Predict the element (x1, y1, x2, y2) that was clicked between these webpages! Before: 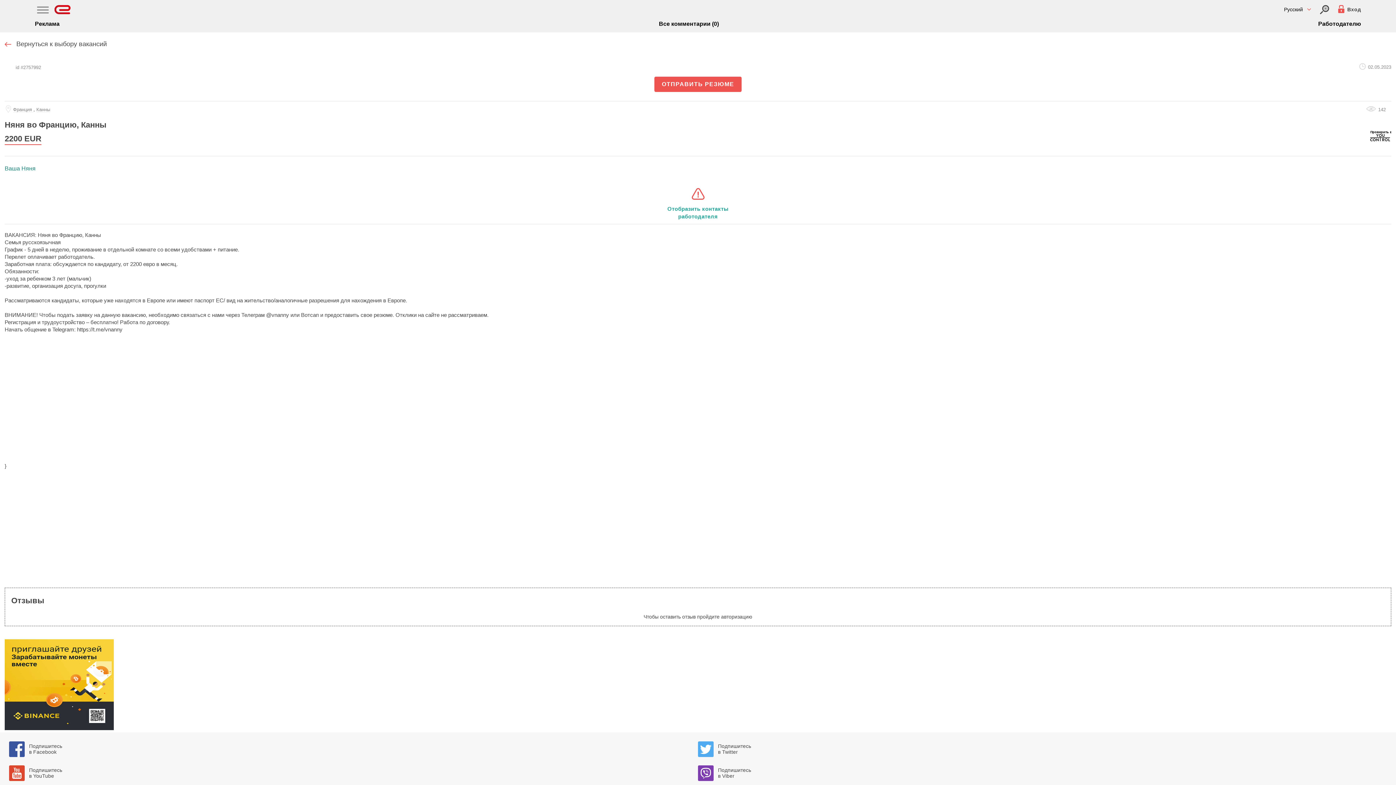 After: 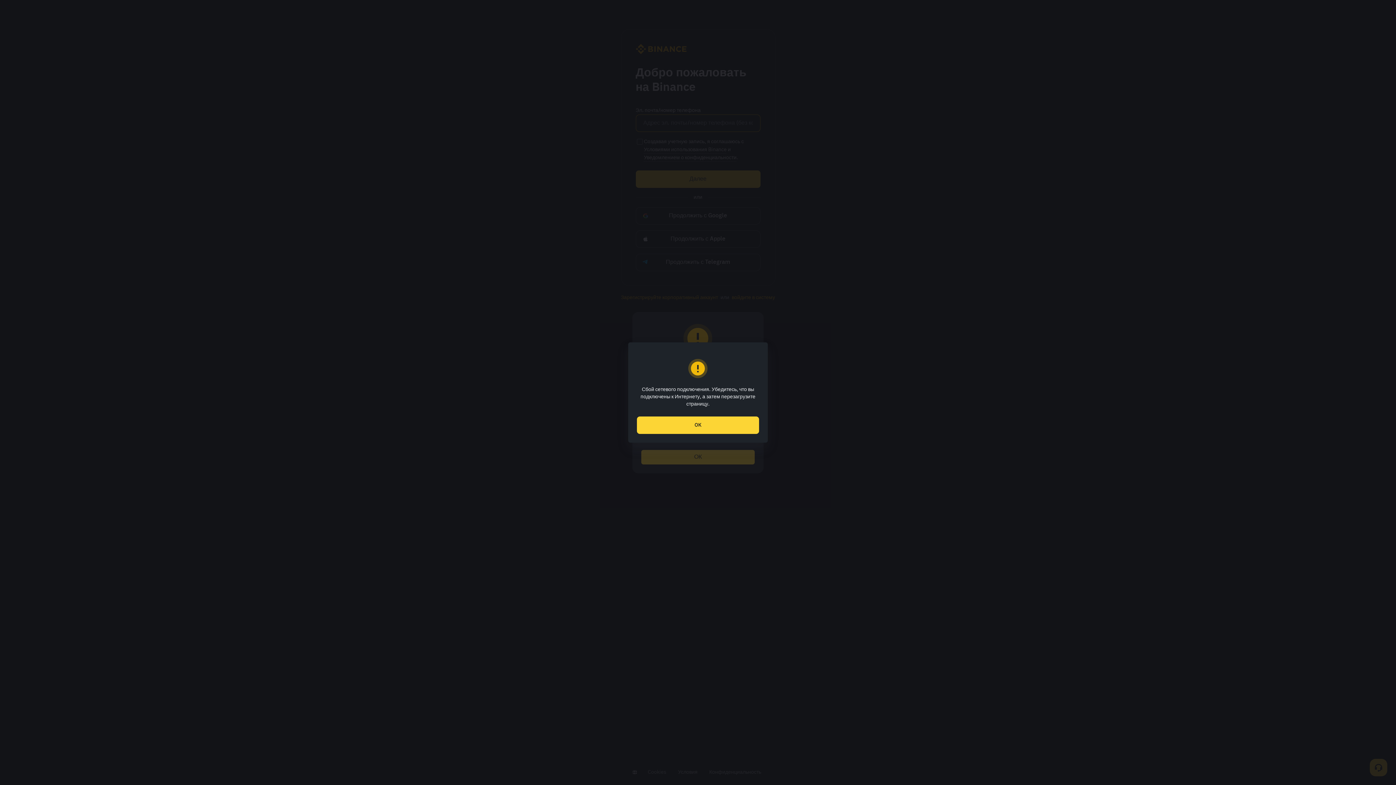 Action: bbox: (4, 725, 113, 731)